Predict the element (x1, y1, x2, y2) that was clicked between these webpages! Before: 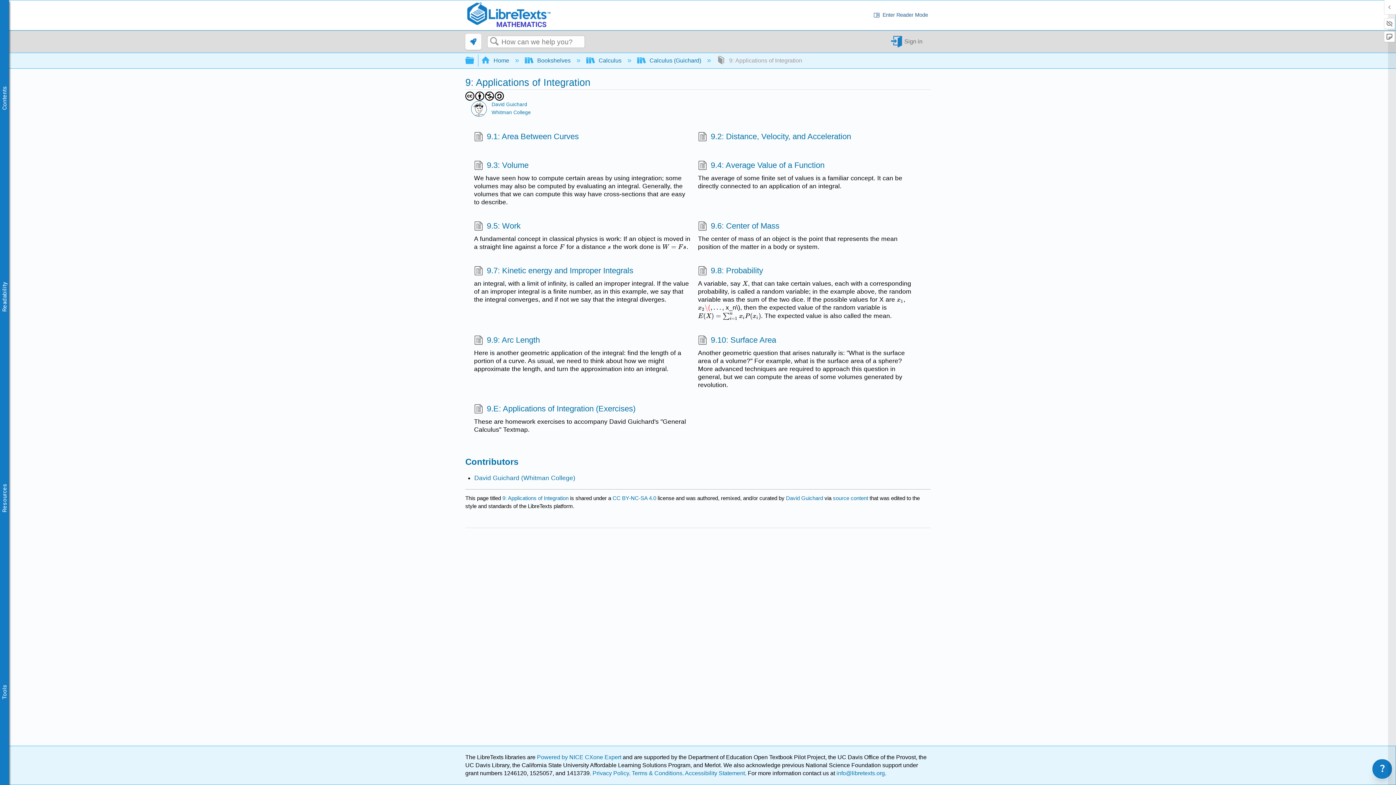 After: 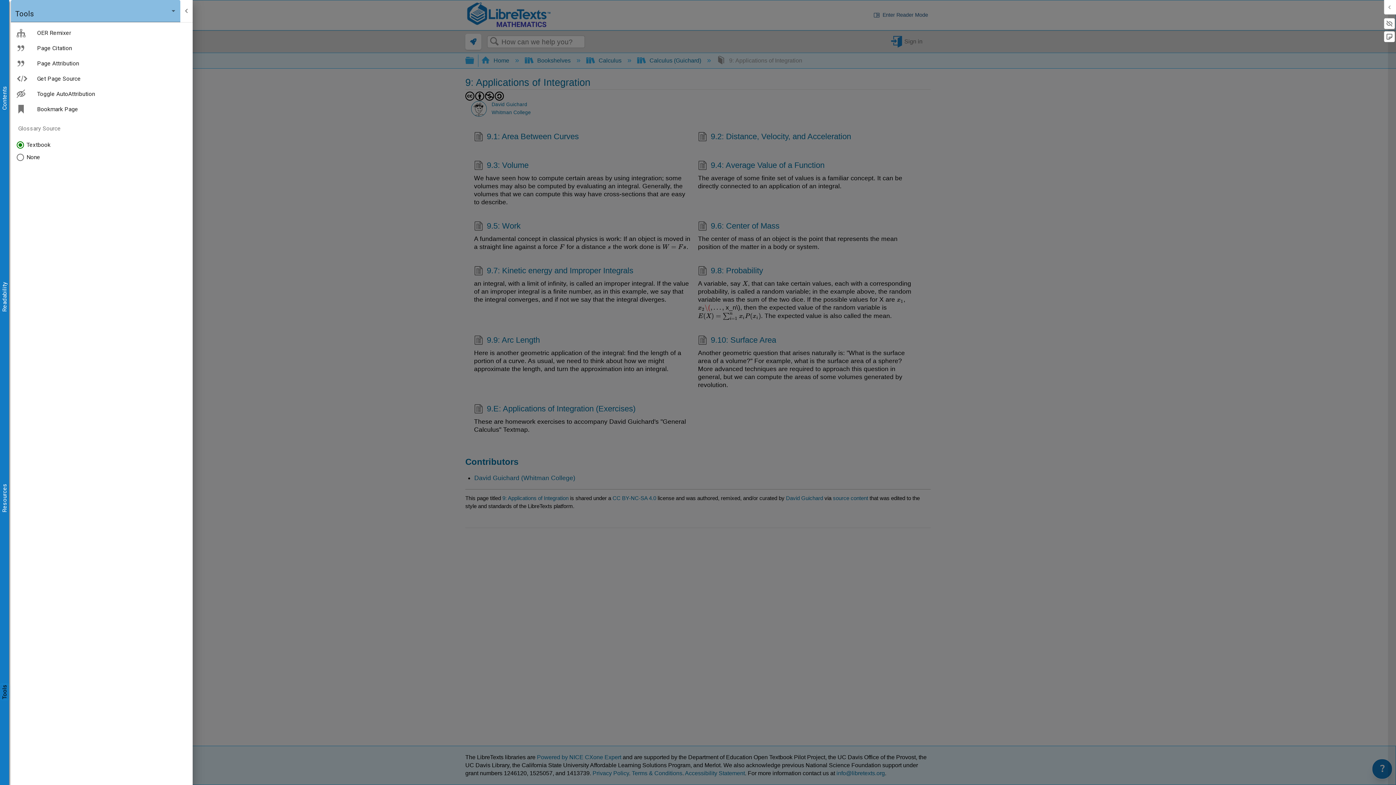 Action: label: Tools bbox: (0, 684, 9, 699)